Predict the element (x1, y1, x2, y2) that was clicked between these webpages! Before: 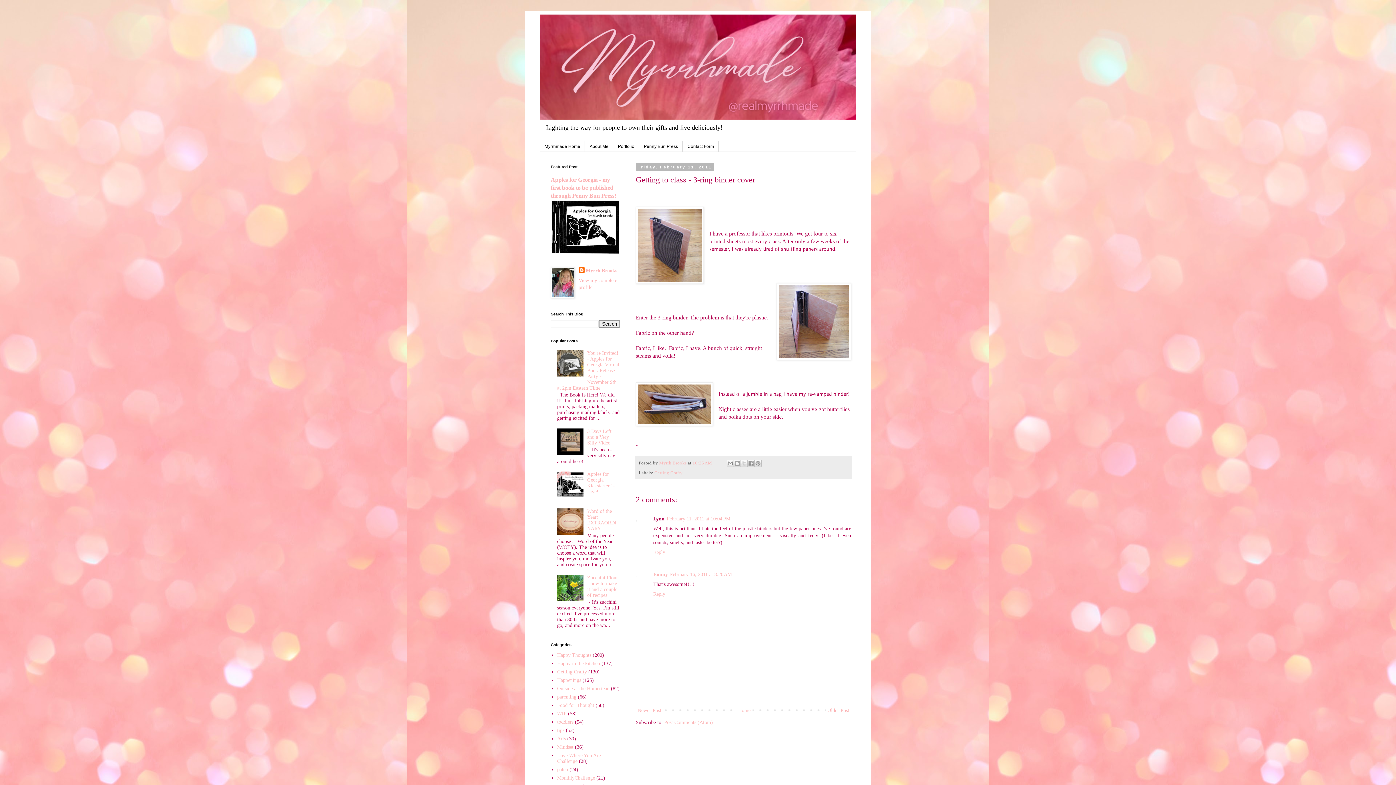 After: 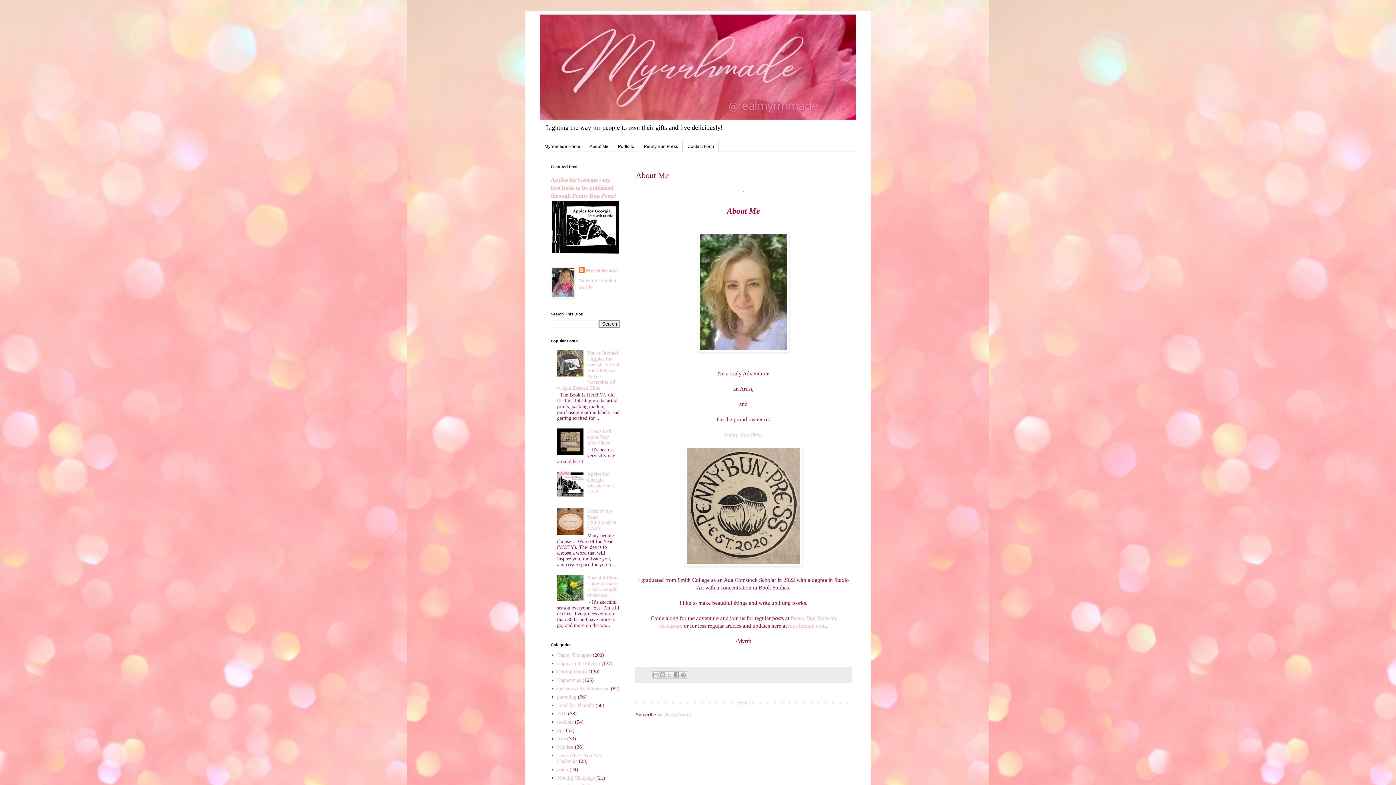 Action: bbox: (585, 141, 613, 151) label: About Me